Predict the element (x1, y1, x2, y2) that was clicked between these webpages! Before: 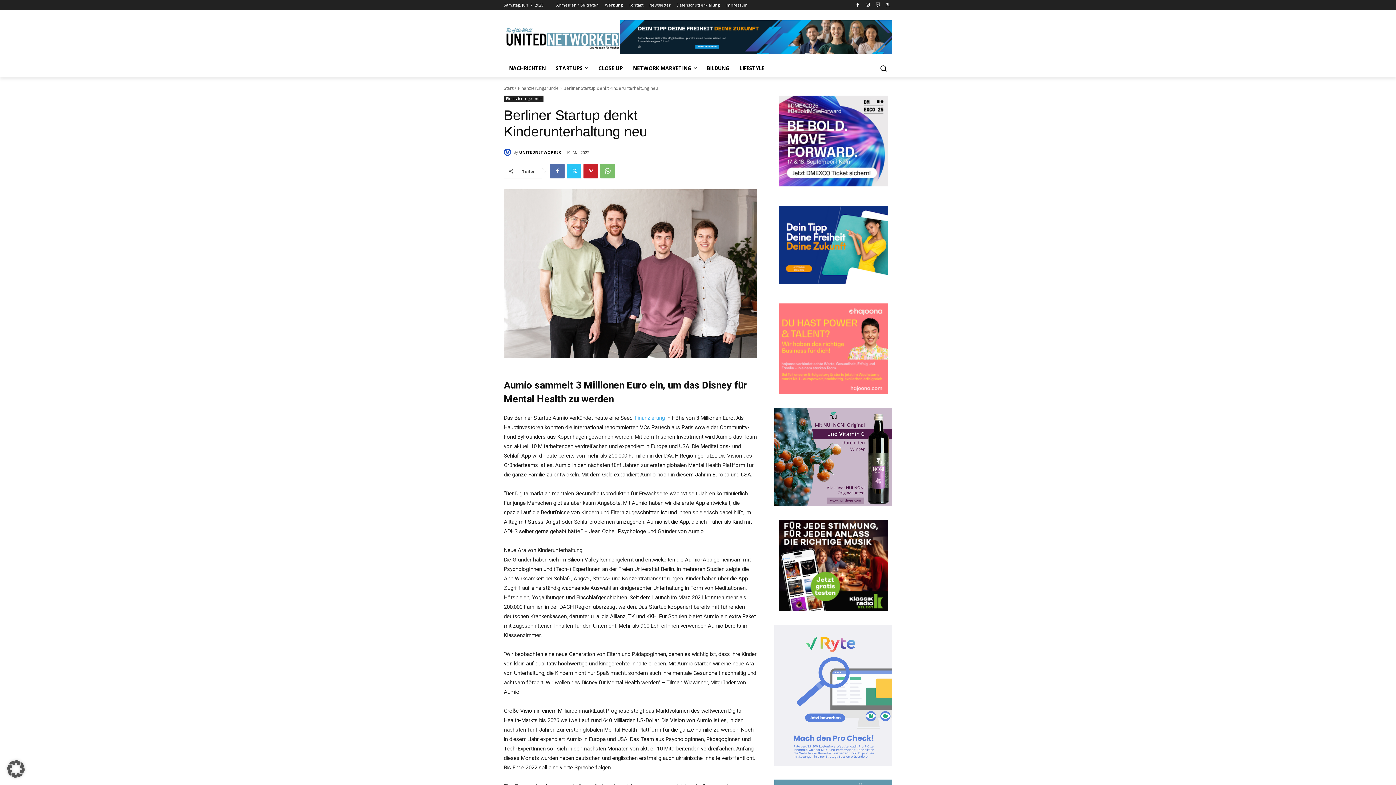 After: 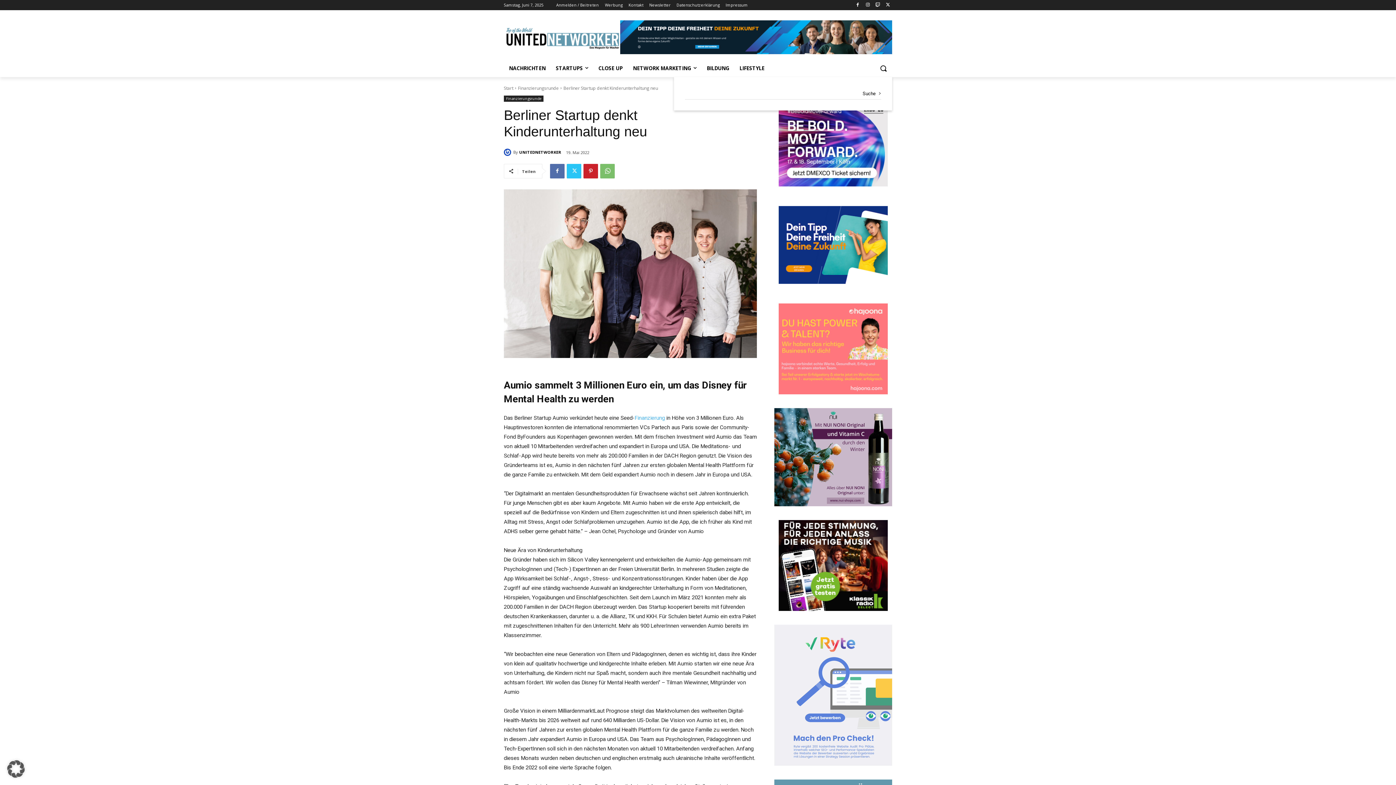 Action: bbox: (874, 59, 892, 76) label: Search